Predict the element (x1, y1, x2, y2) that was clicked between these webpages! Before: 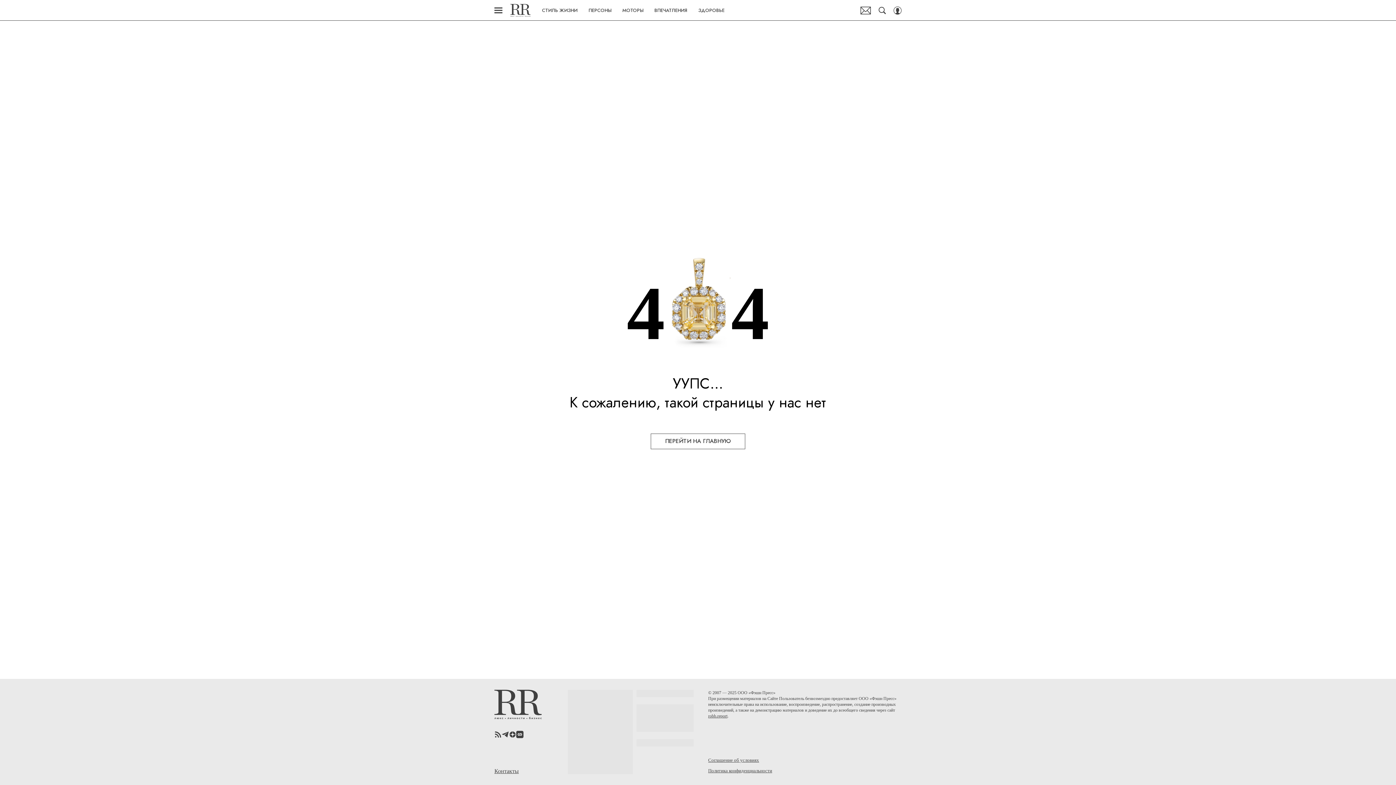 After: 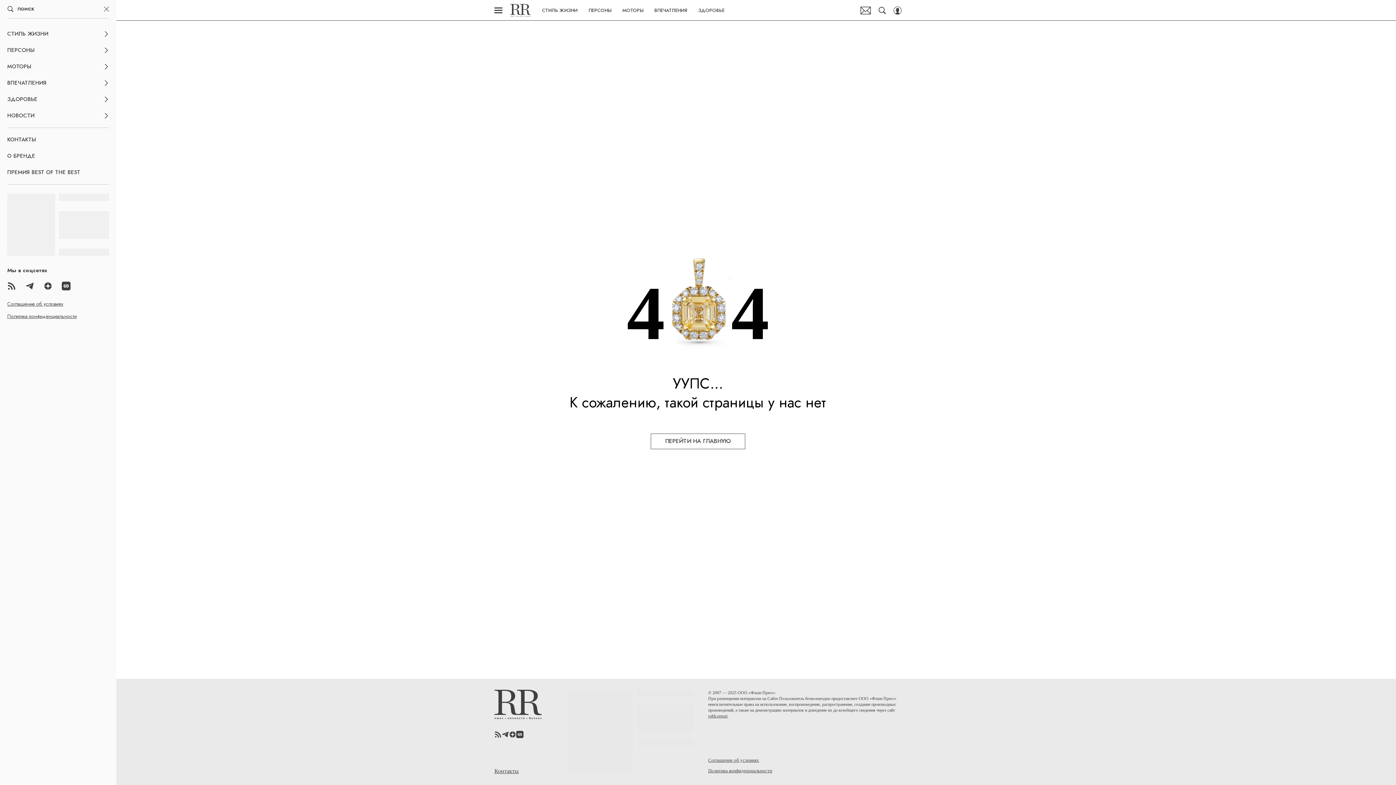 Action: bbox: (494, 6, 502, 14)